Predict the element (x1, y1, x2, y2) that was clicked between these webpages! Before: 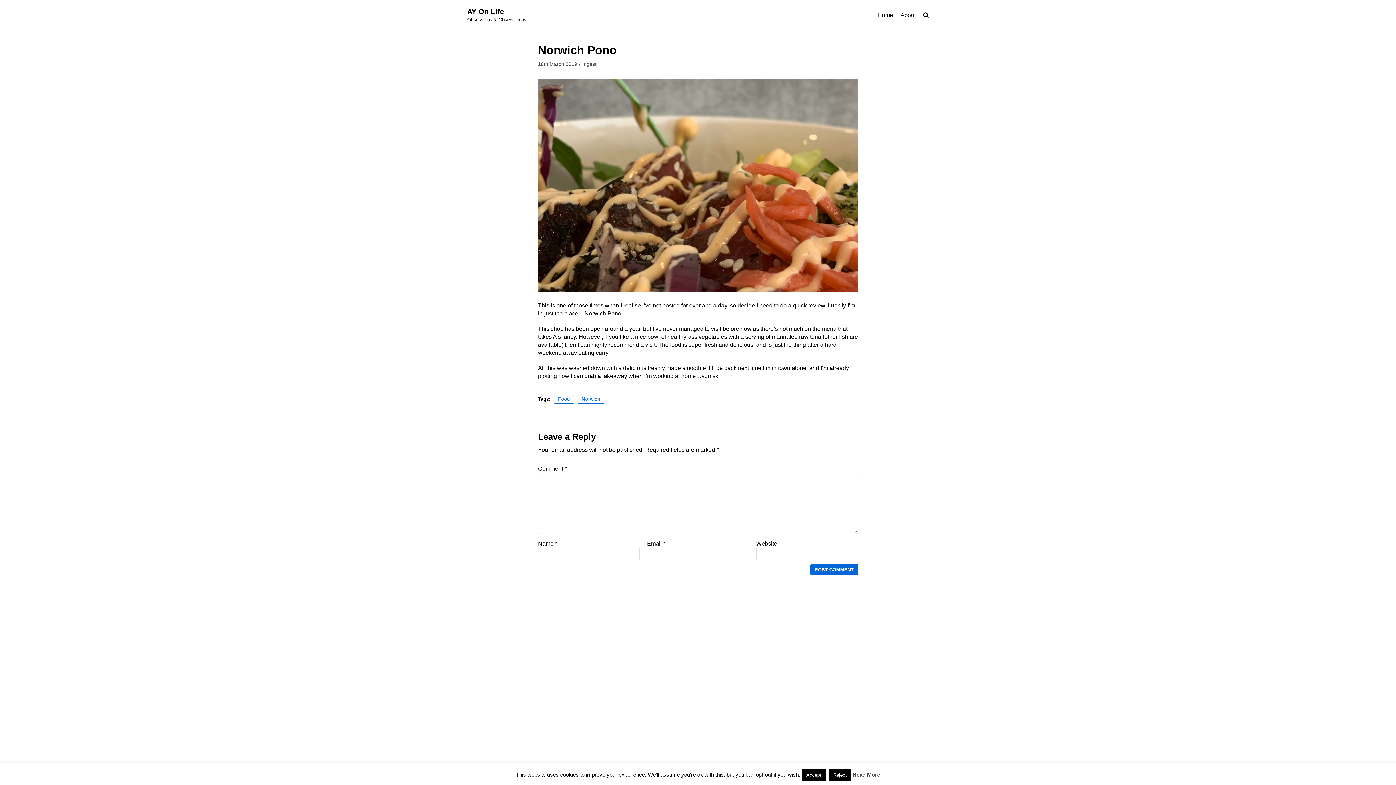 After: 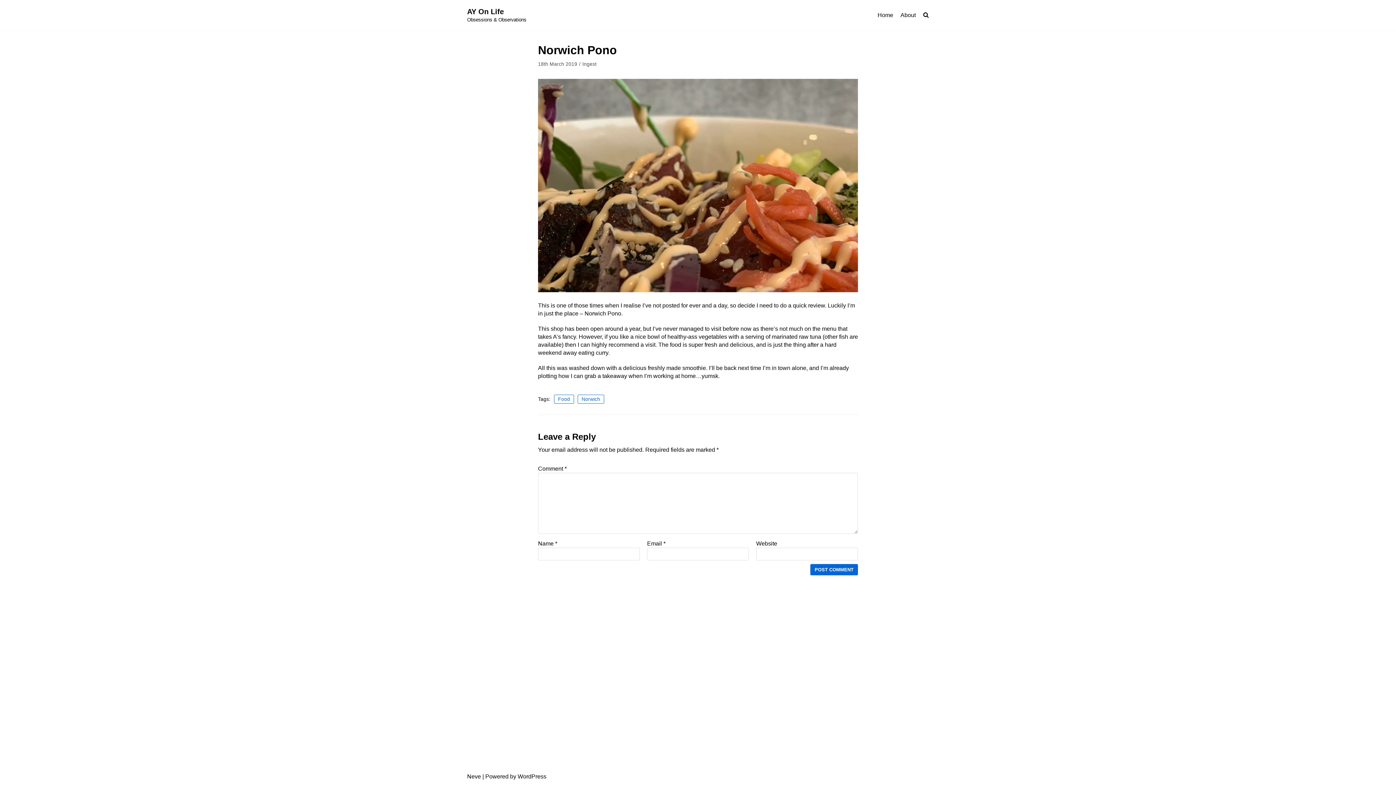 Action: bbox: (829, 769, 851, 781) label: Reject